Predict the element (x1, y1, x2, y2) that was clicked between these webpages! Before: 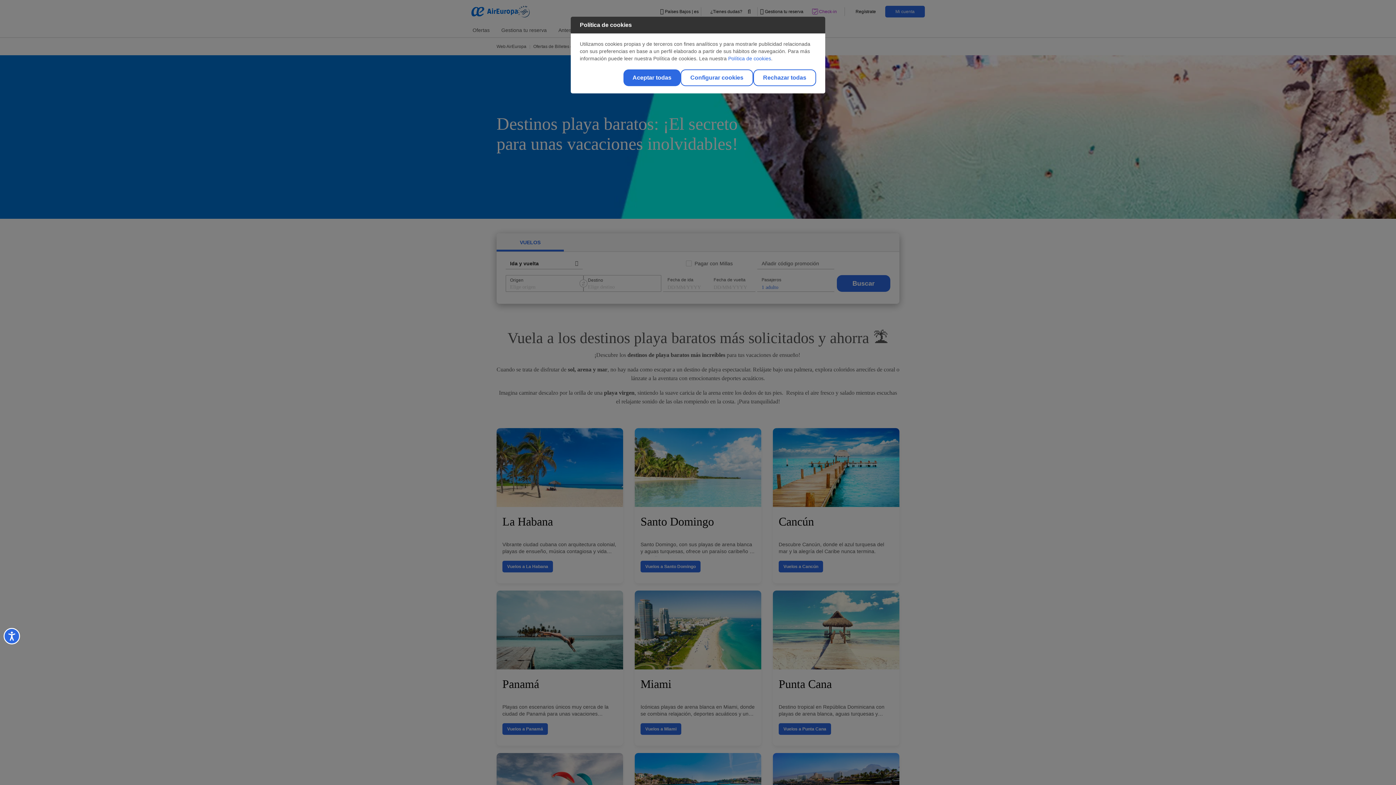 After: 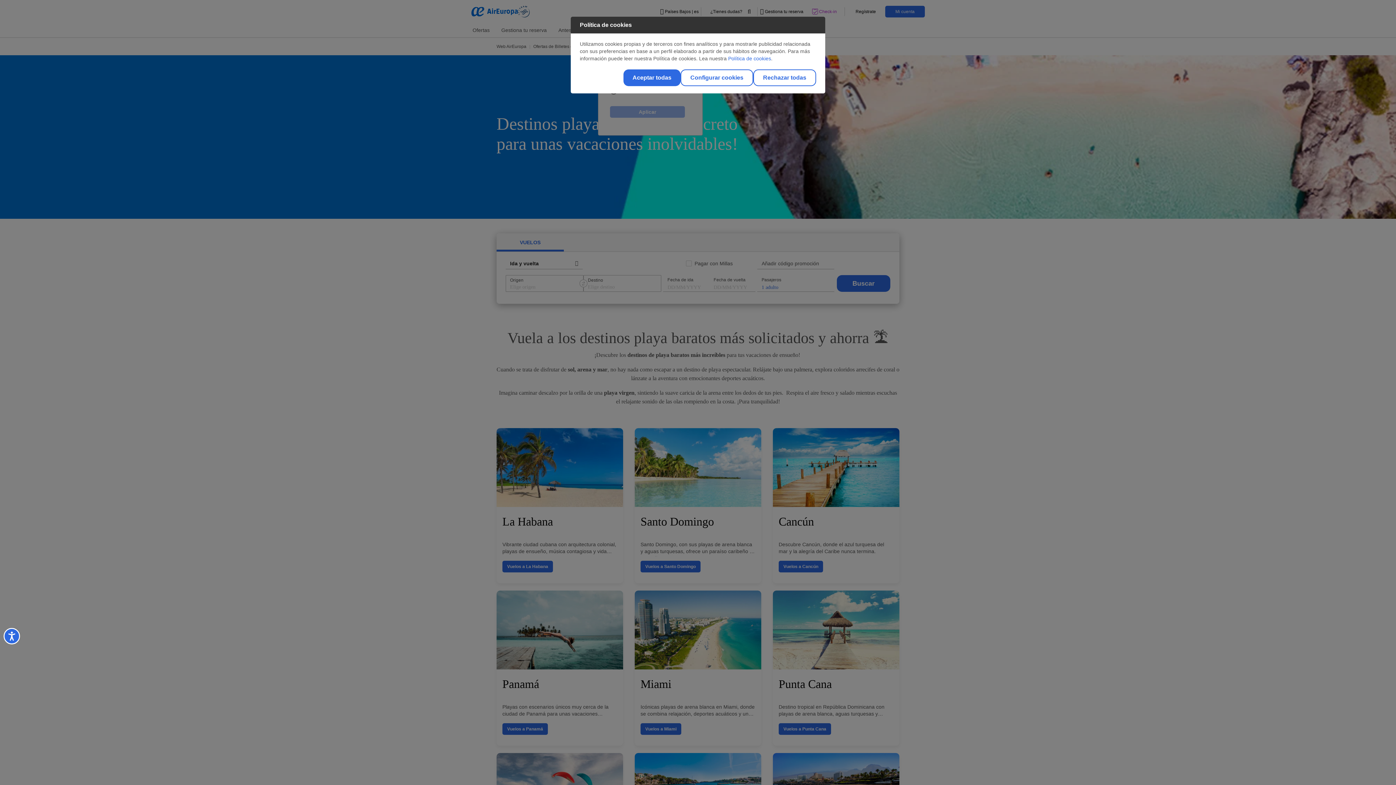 Action: bbox: (659, 5, 701, 17) label: Países Bajos | es